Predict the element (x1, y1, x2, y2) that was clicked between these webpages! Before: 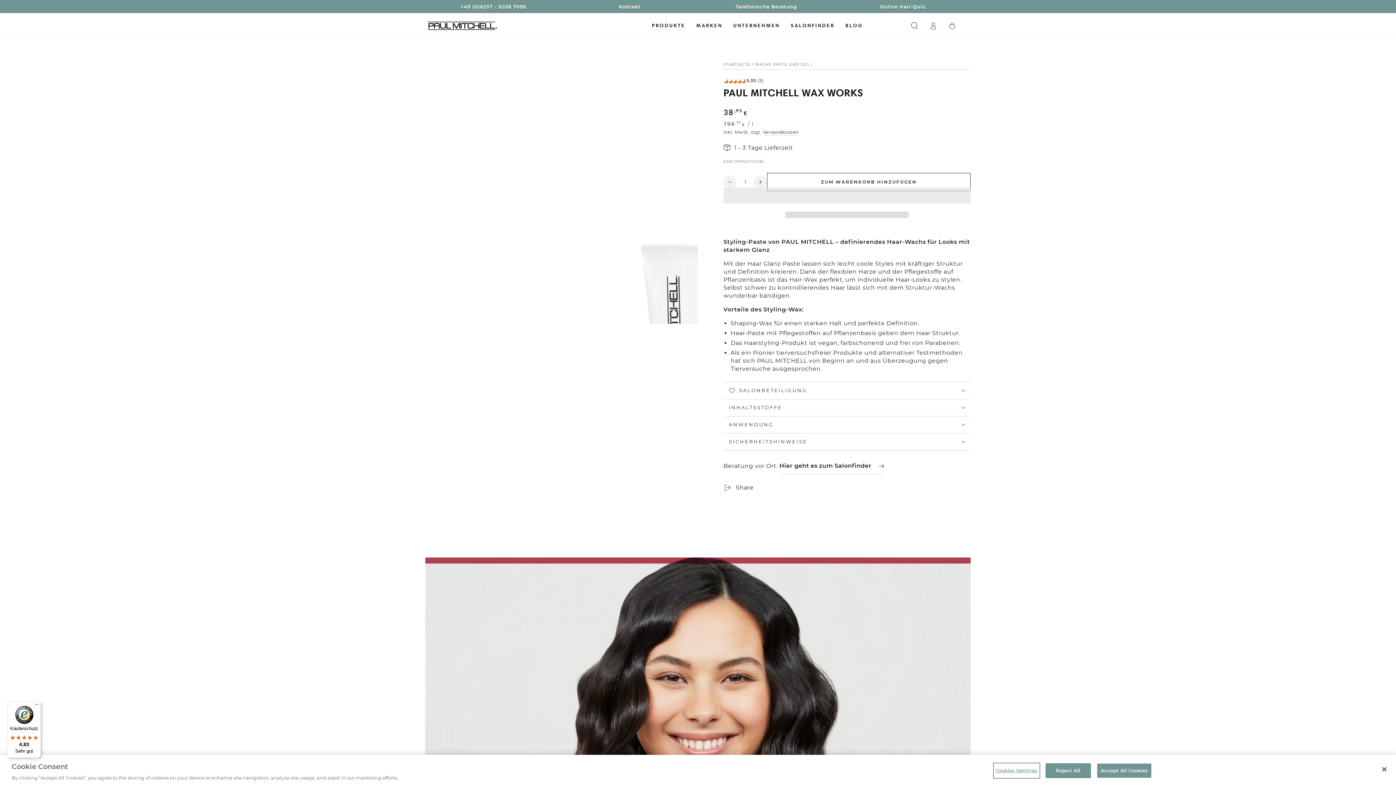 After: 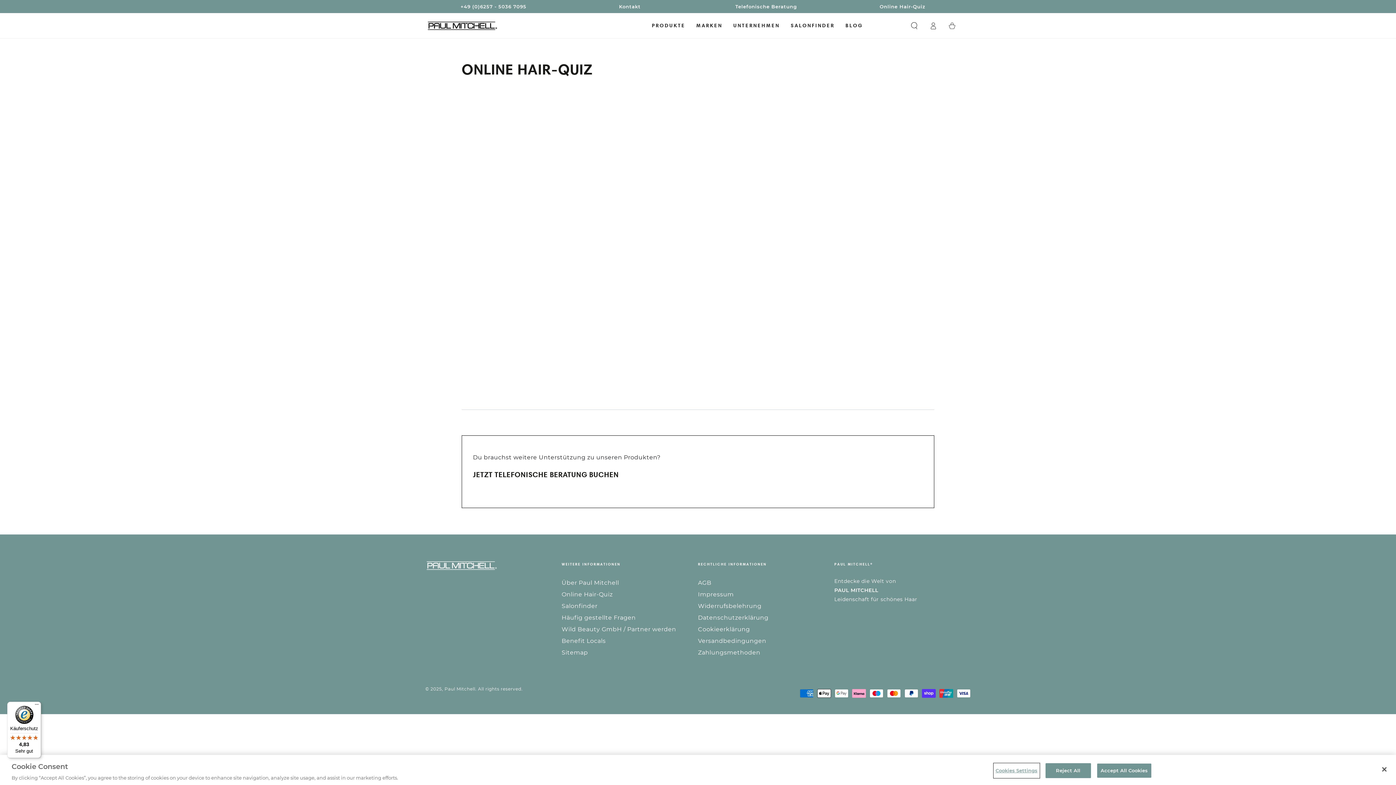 Action: label: Online Hair-Quiz bbox: (879, 3, 925, 9)